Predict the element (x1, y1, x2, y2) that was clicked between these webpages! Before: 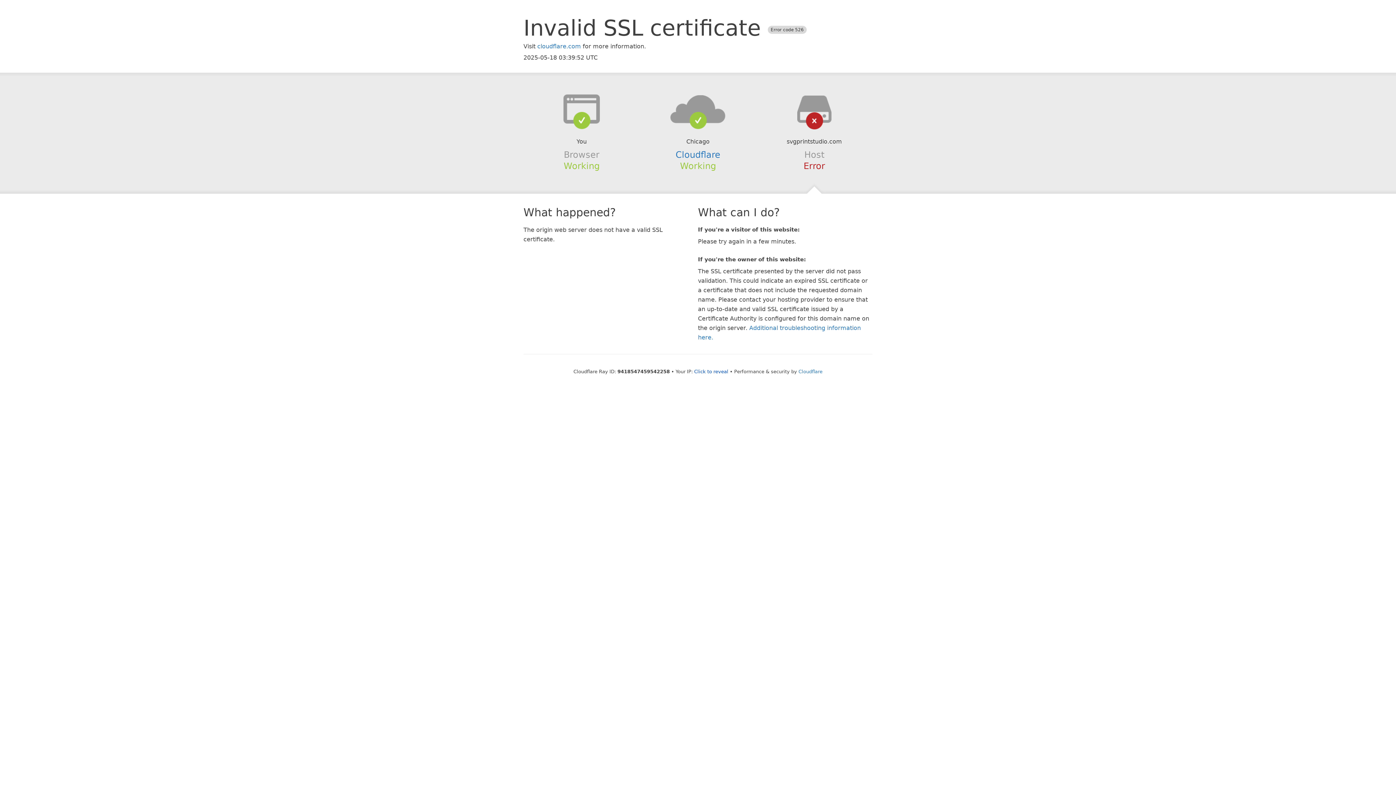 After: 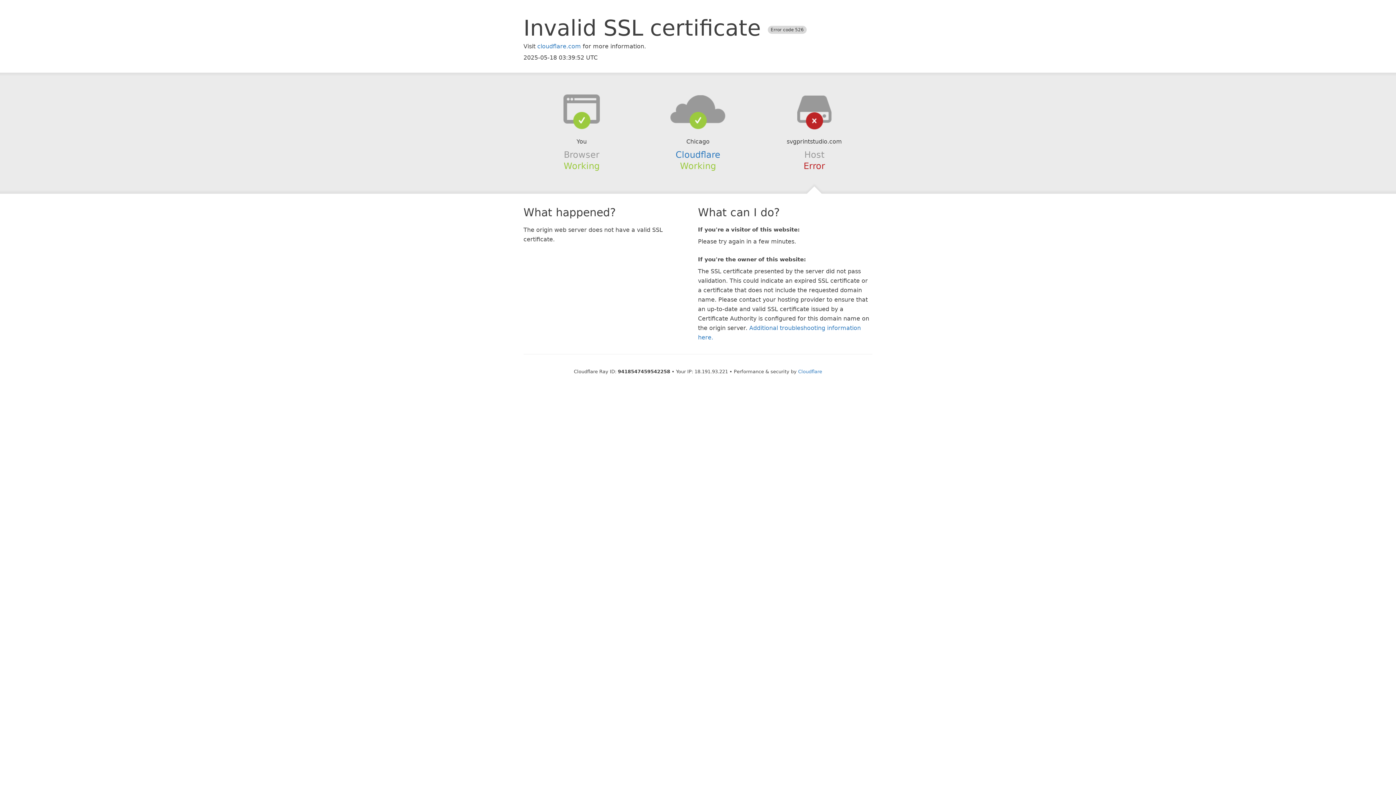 Action: label: Click to reveal bbox: (694, 368, 728, 374)